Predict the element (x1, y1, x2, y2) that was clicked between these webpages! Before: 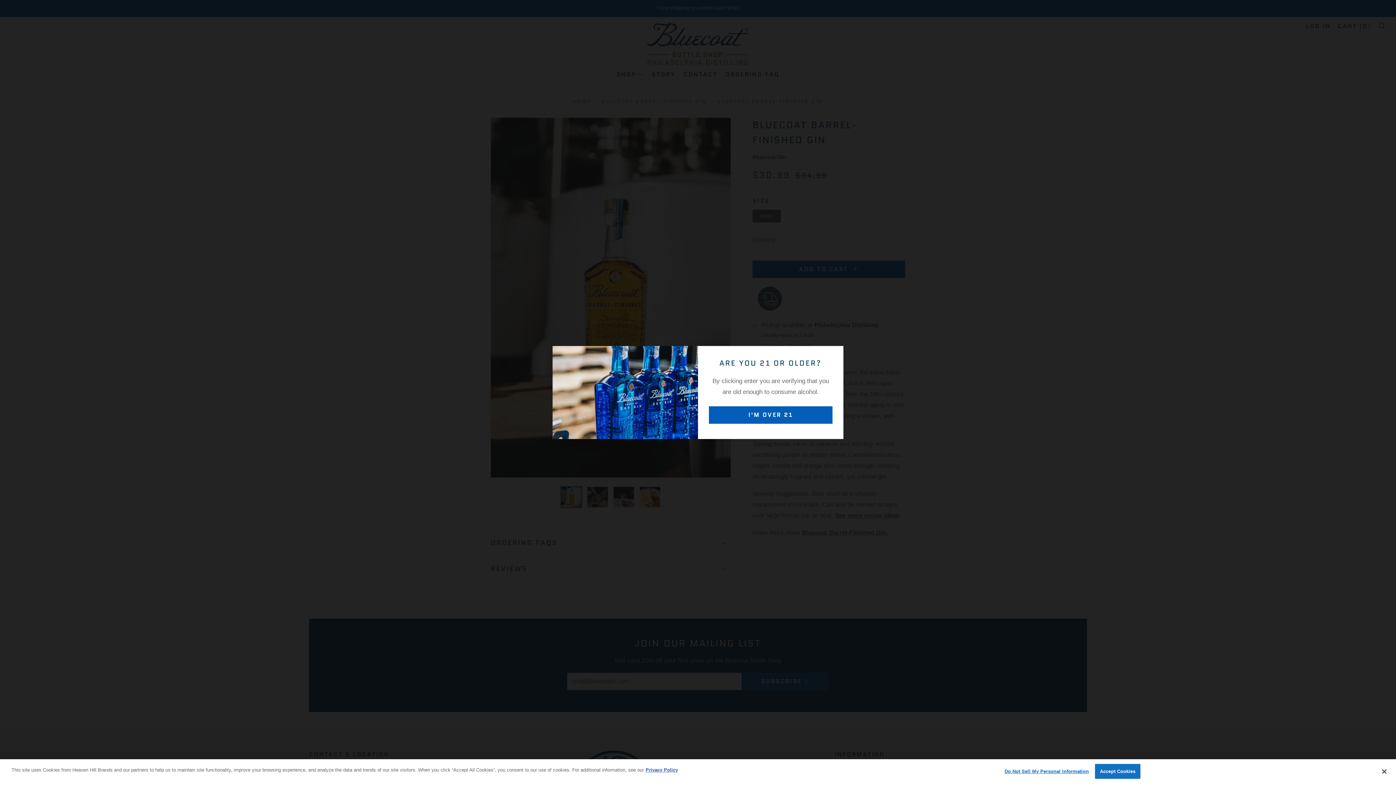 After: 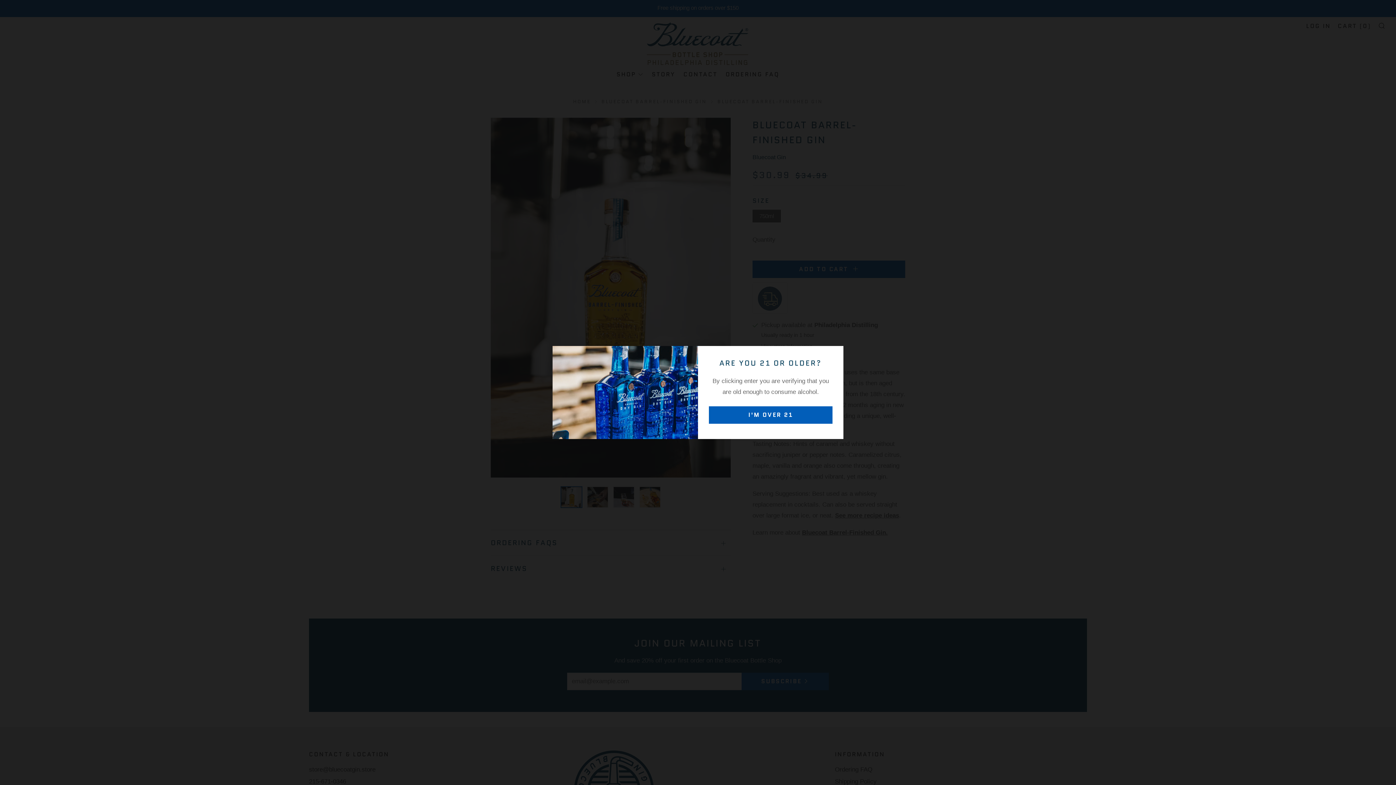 Action: bbox: (1095, 764, 1140, 779) label: Accept Cookies